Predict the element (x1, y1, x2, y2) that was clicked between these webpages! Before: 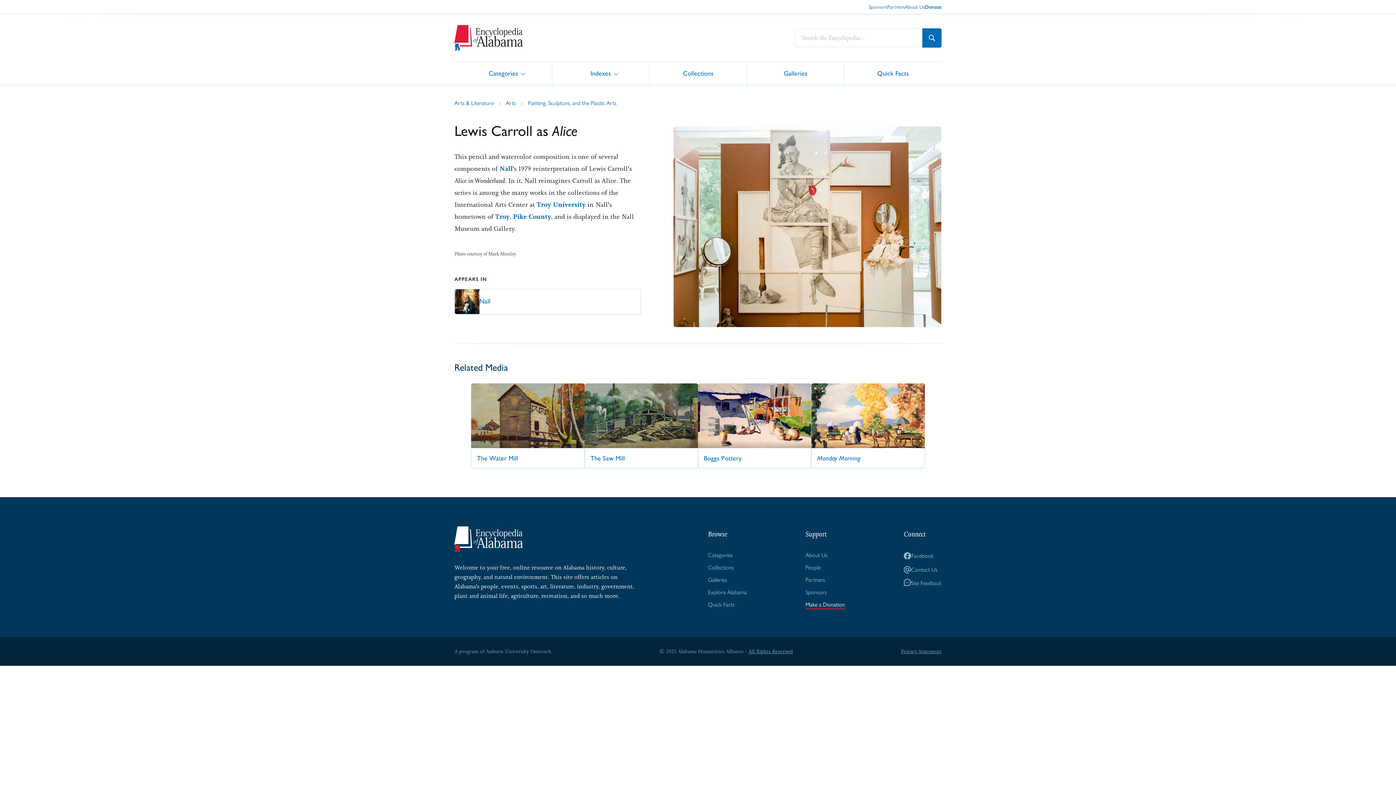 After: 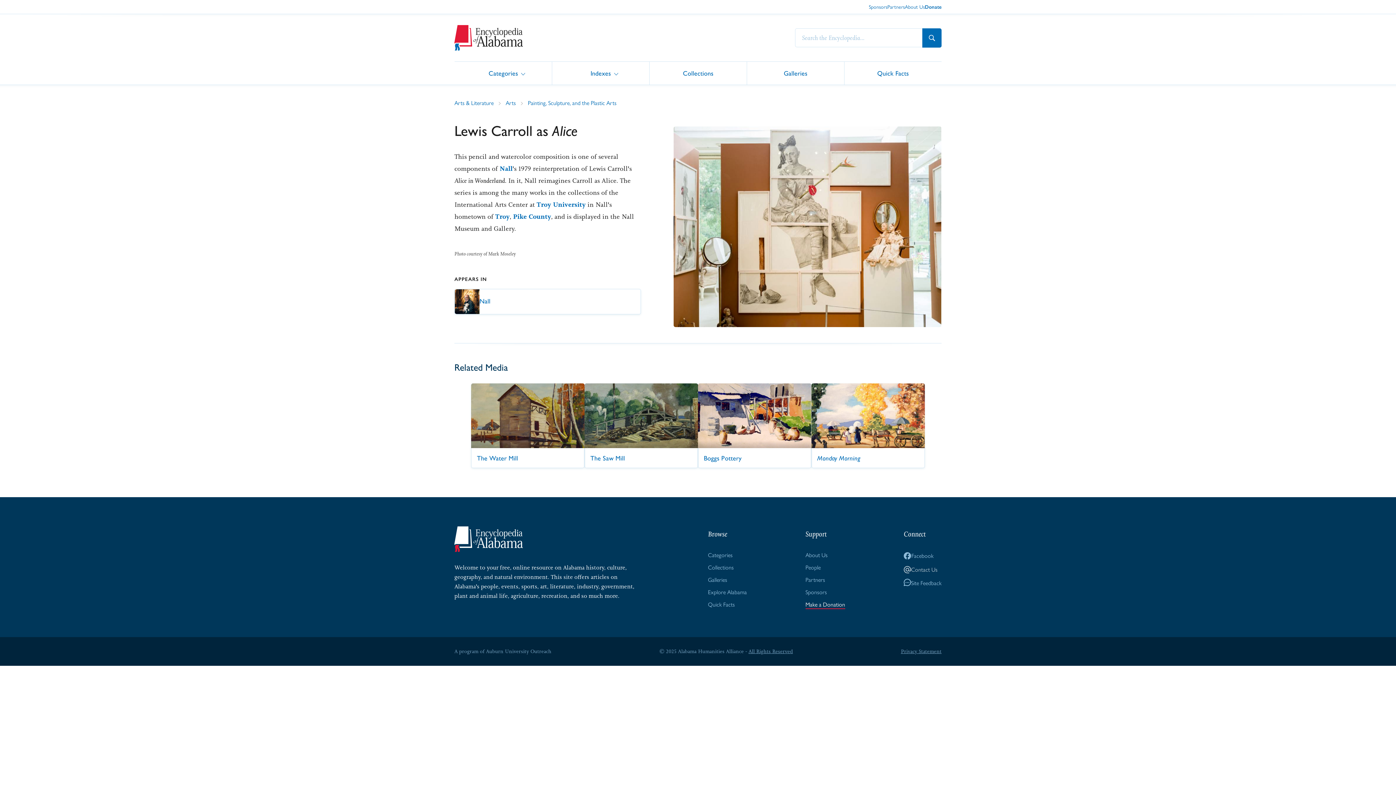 Action: bbox: (903, 565, 941, 574) label: Contact Us